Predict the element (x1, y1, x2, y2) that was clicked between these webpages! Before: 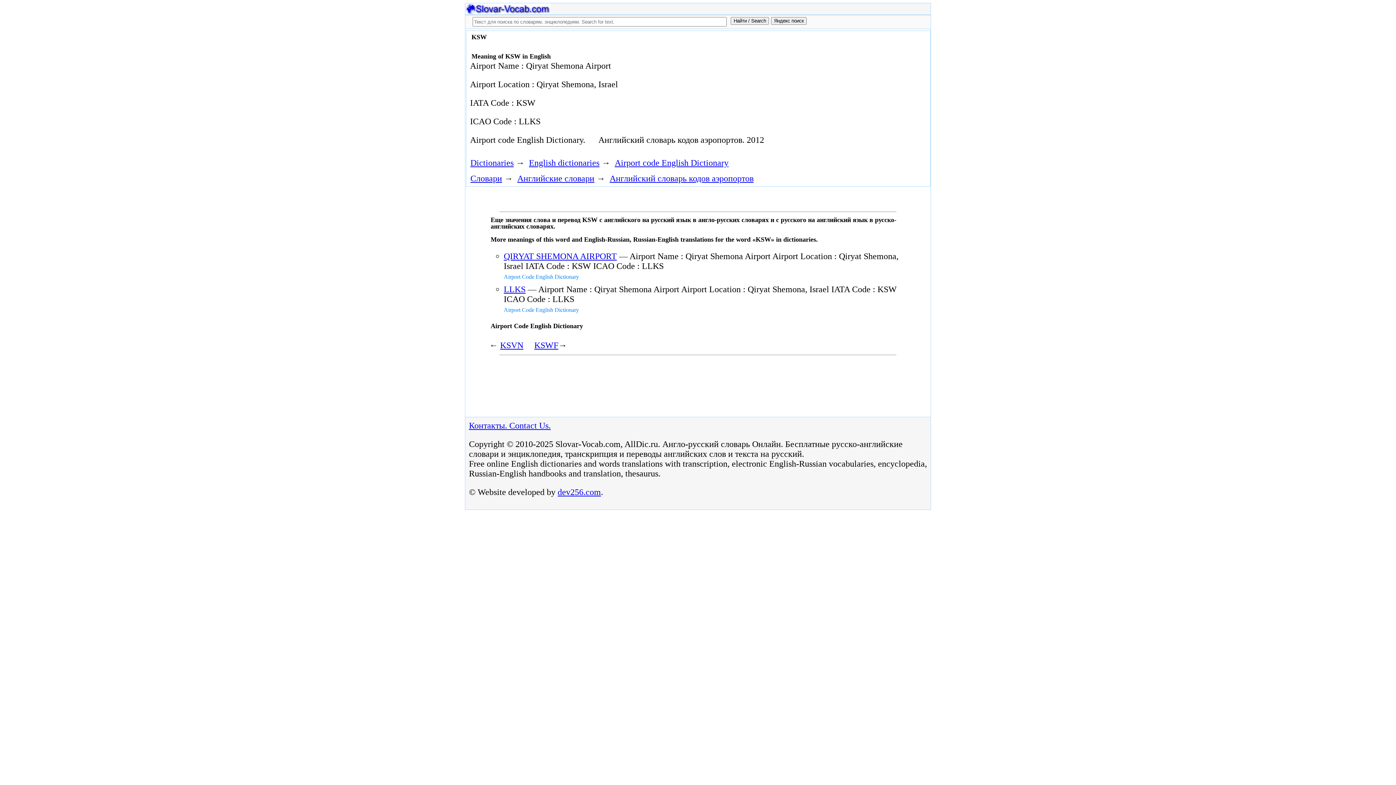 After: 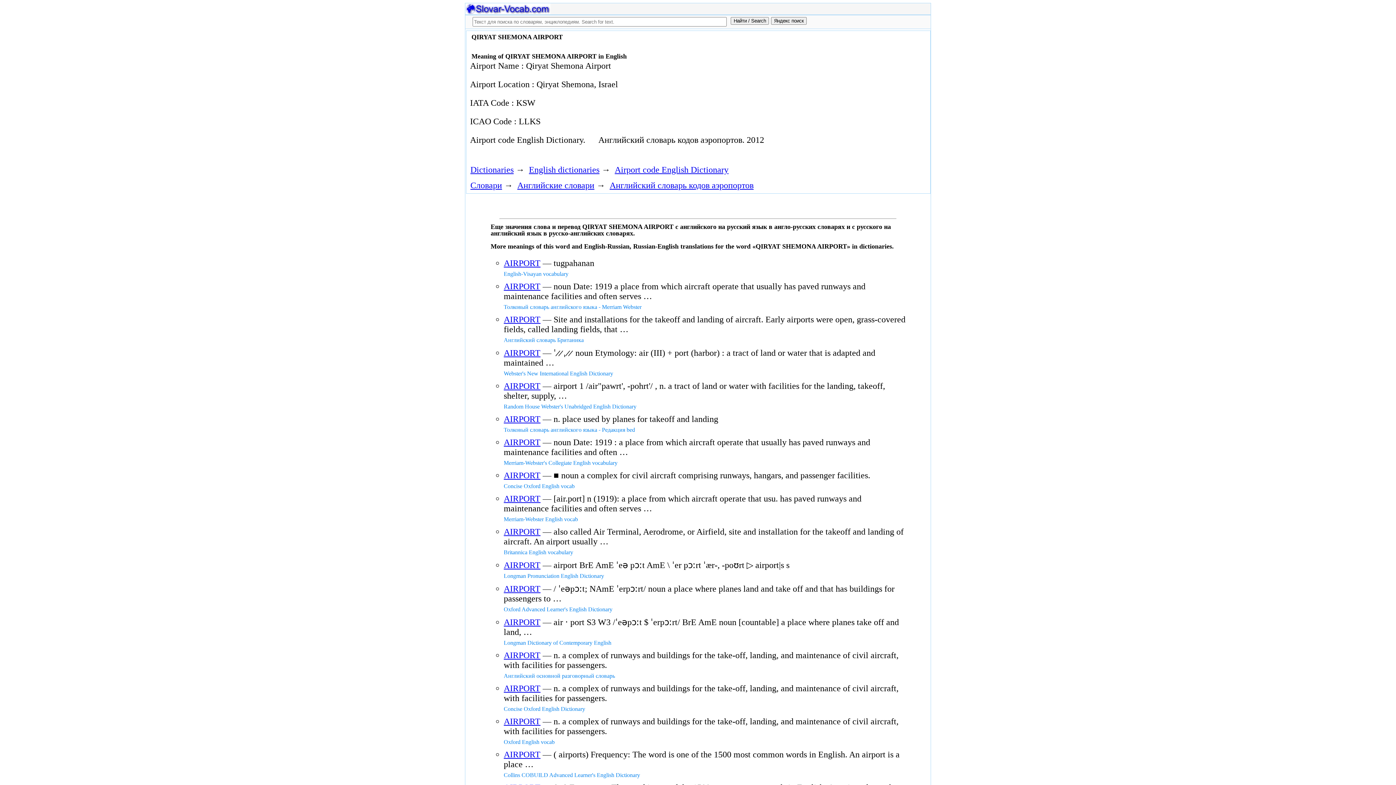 Action: bbox: (503, 251, 617, 261) label: QIRYAT SHEMONA AIRPORT